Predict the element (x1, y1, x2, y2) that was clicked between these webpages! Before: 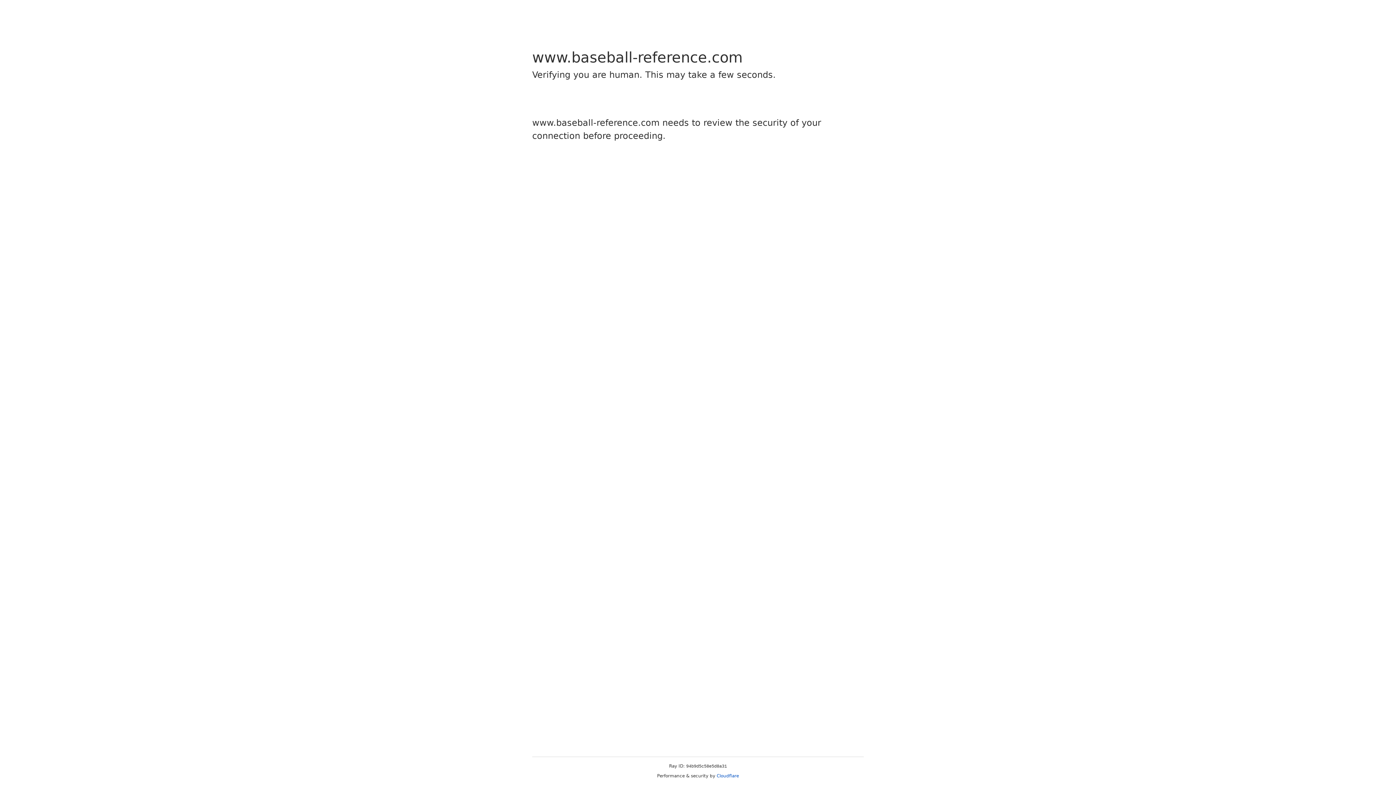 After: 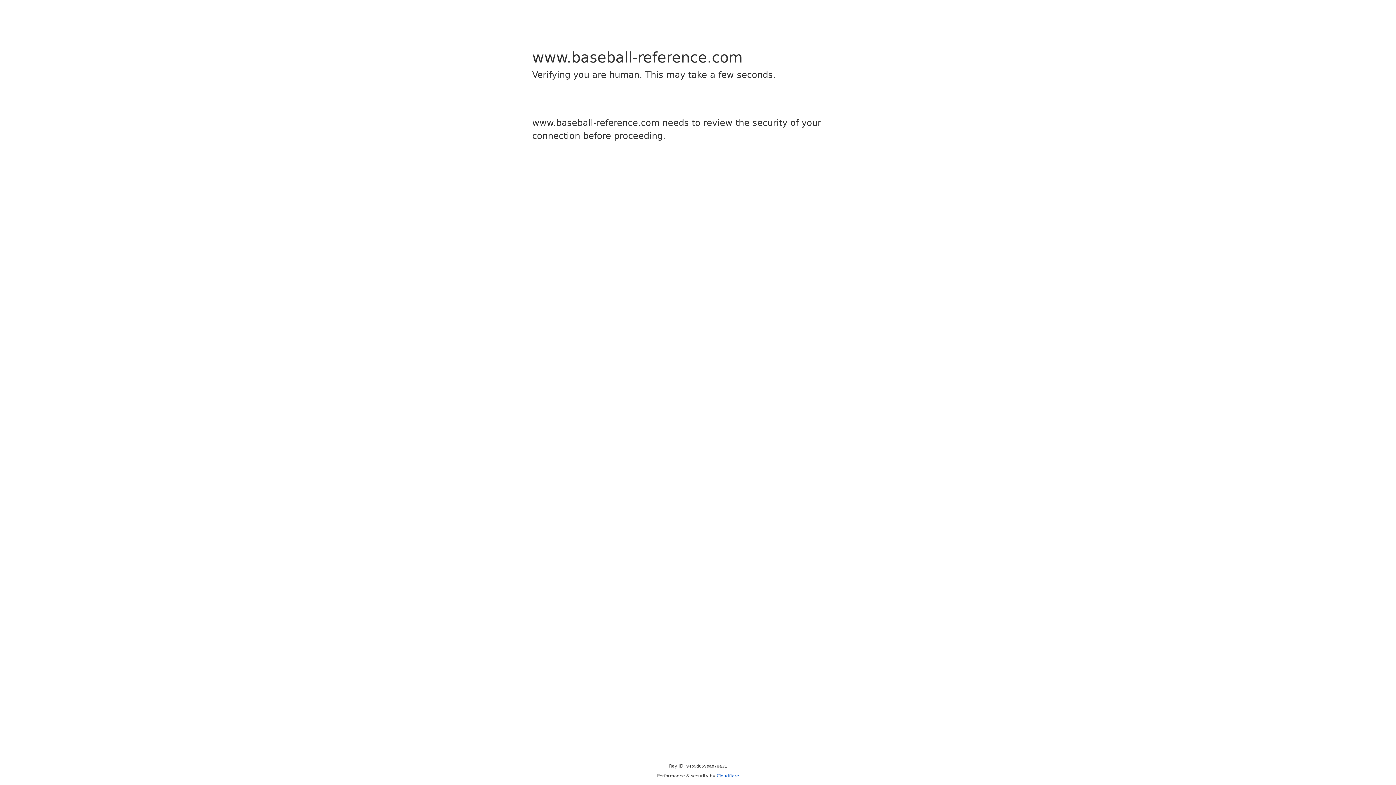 Action: label: Cloudflare bbox: (716, 773, 739, 778)